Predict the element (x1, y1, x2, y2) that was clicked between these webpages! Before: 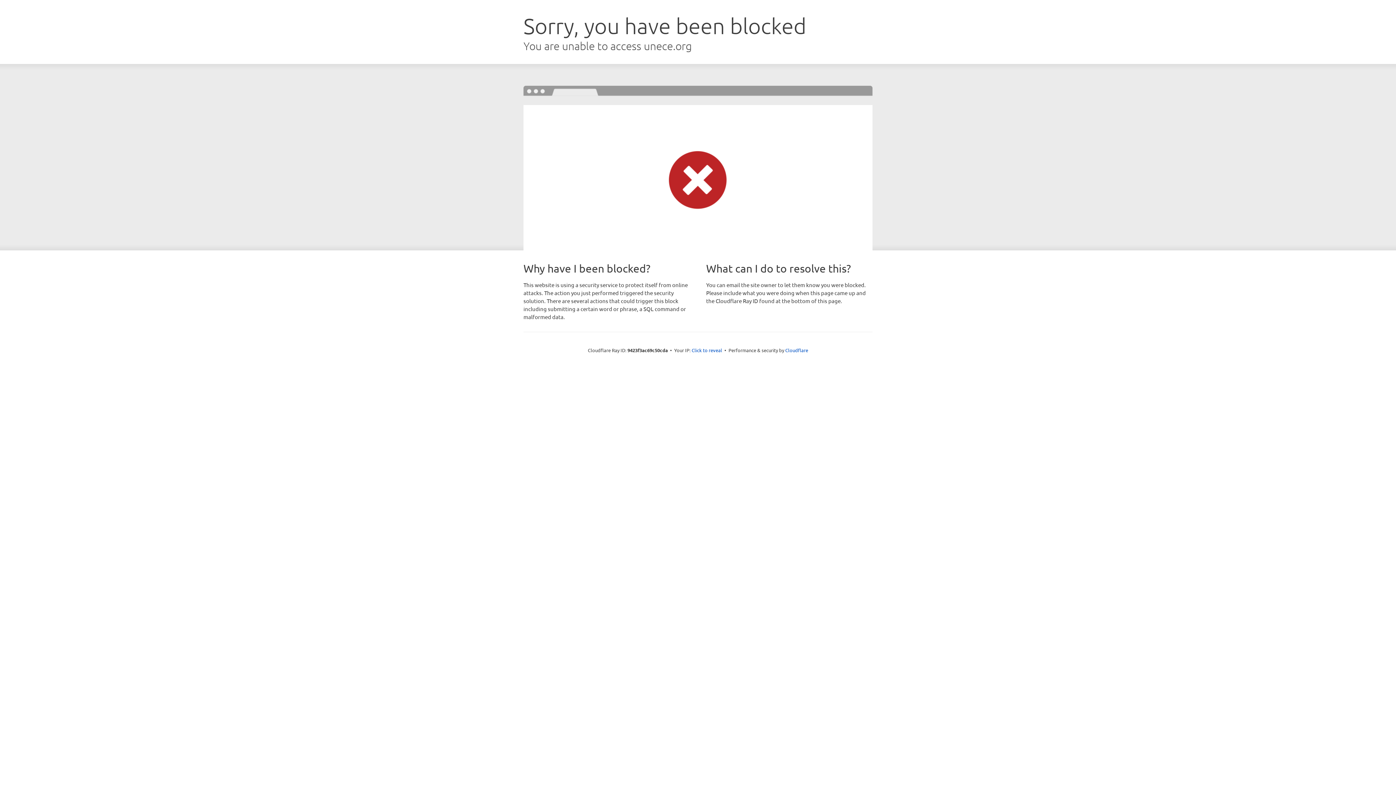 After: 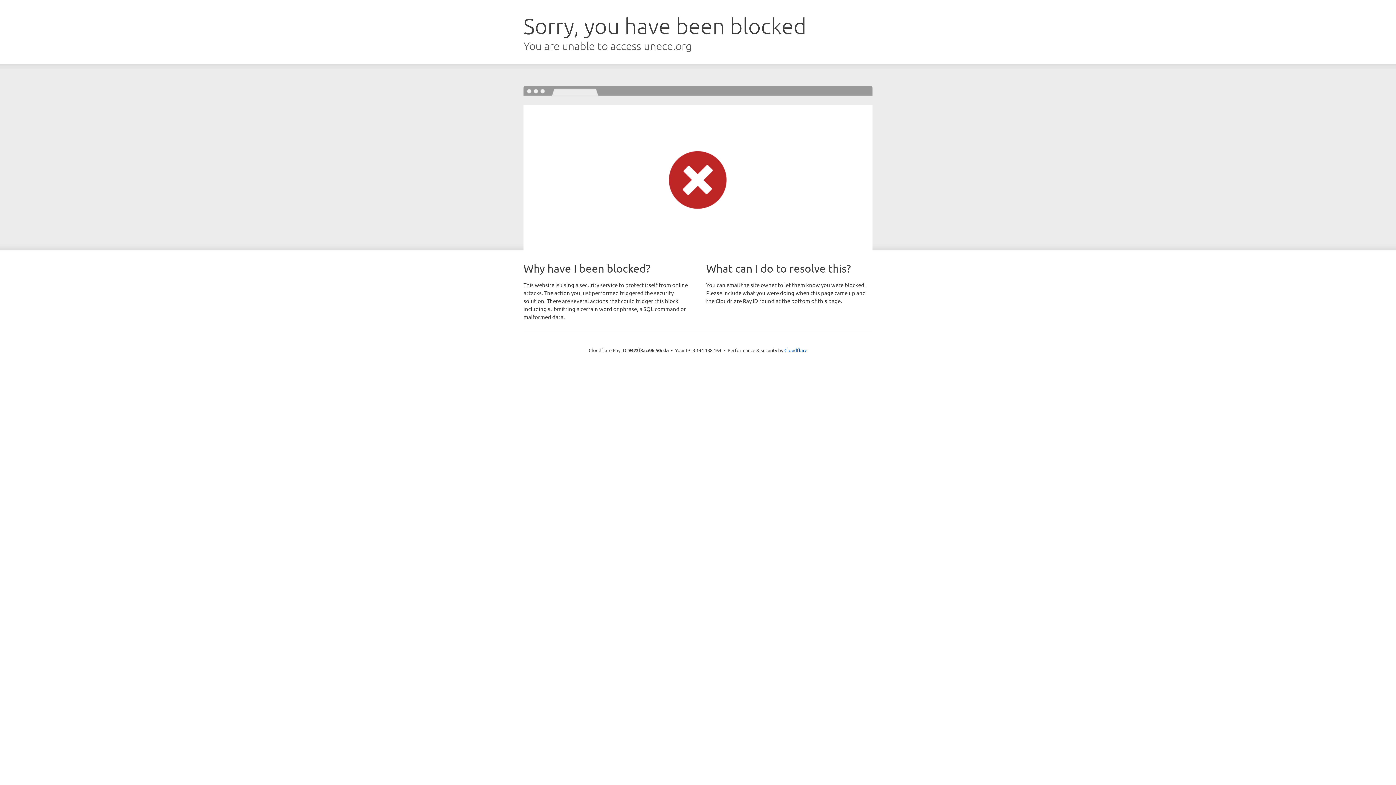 Action: bbox: (691, 346, 722, 353) label: Click to reveal